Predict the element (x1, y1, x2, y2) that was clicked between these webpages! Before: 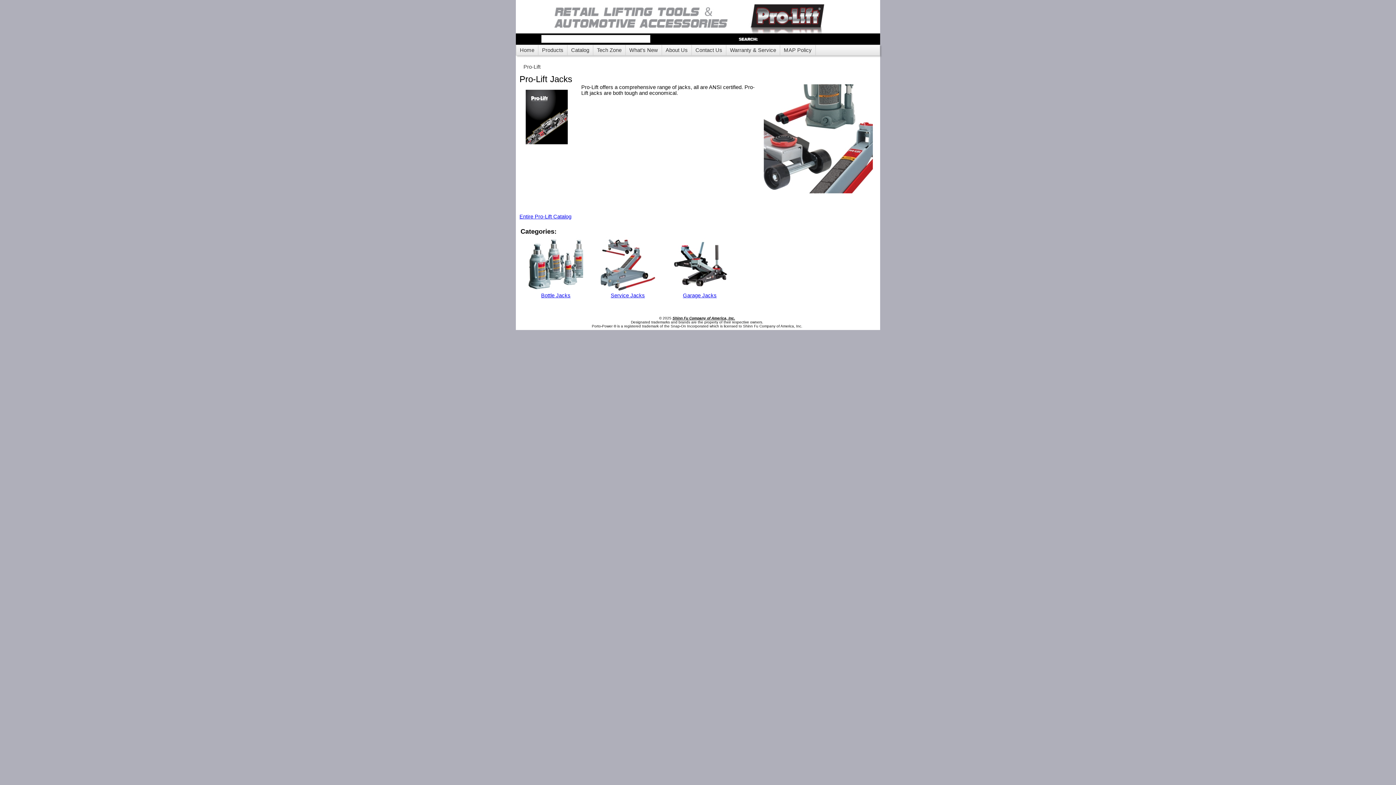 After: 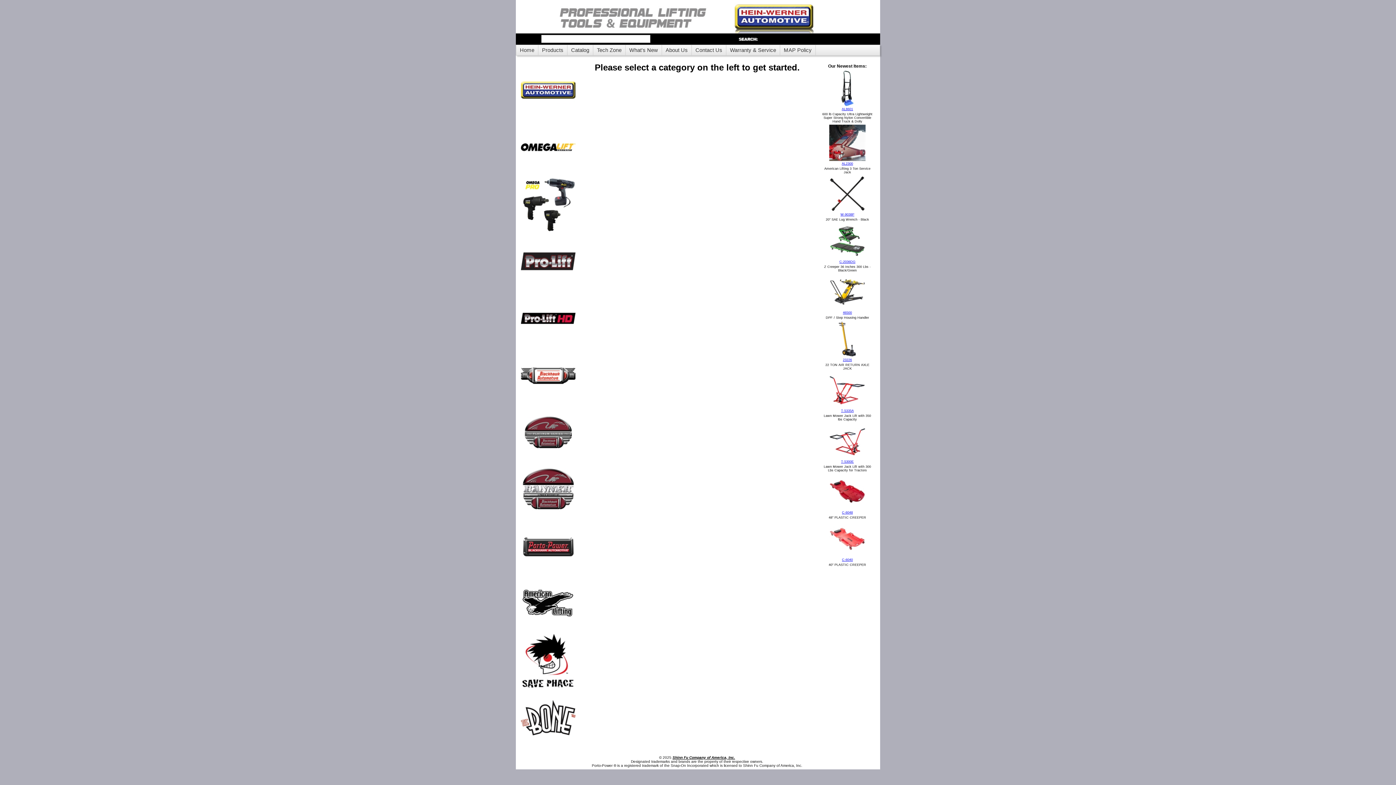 Action: label: Products bbox: (538, 45, 567, 55)